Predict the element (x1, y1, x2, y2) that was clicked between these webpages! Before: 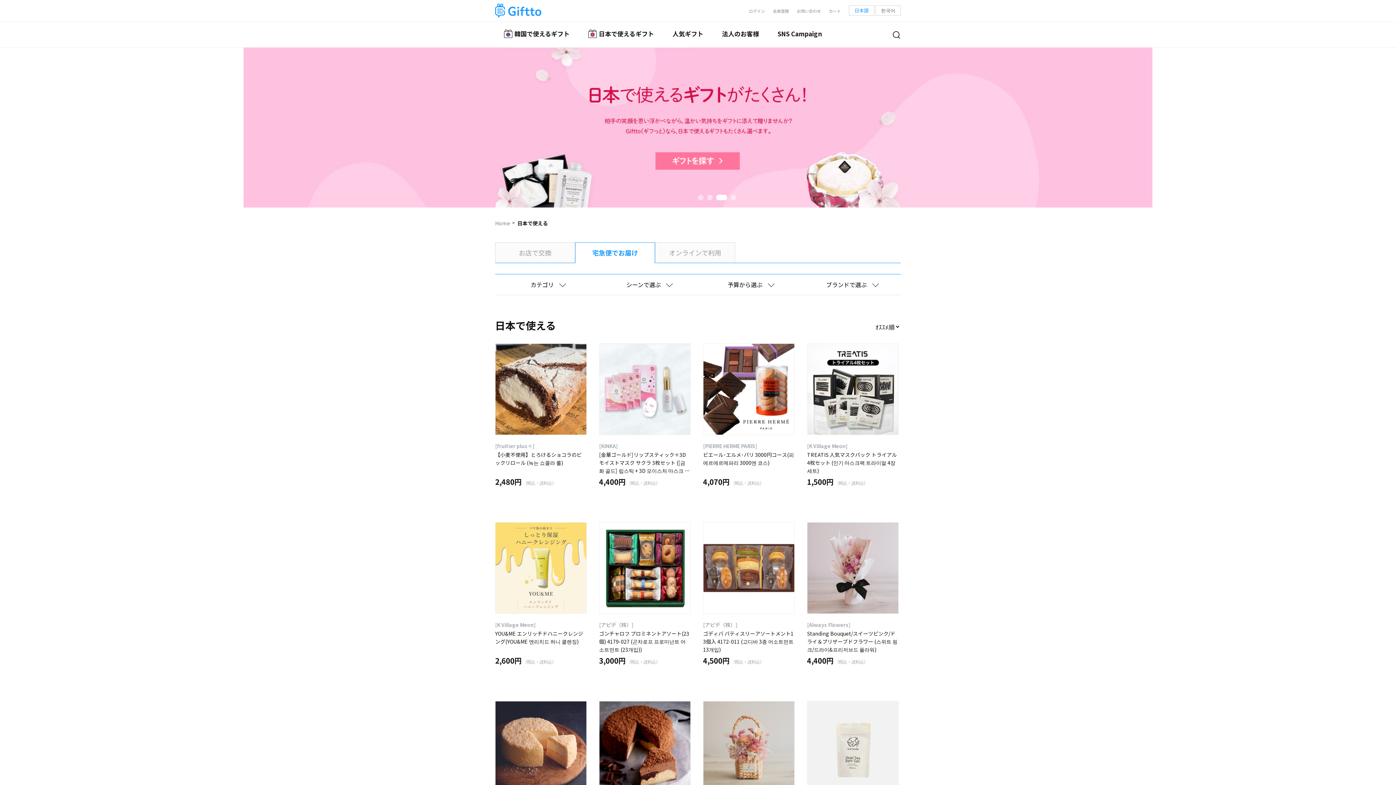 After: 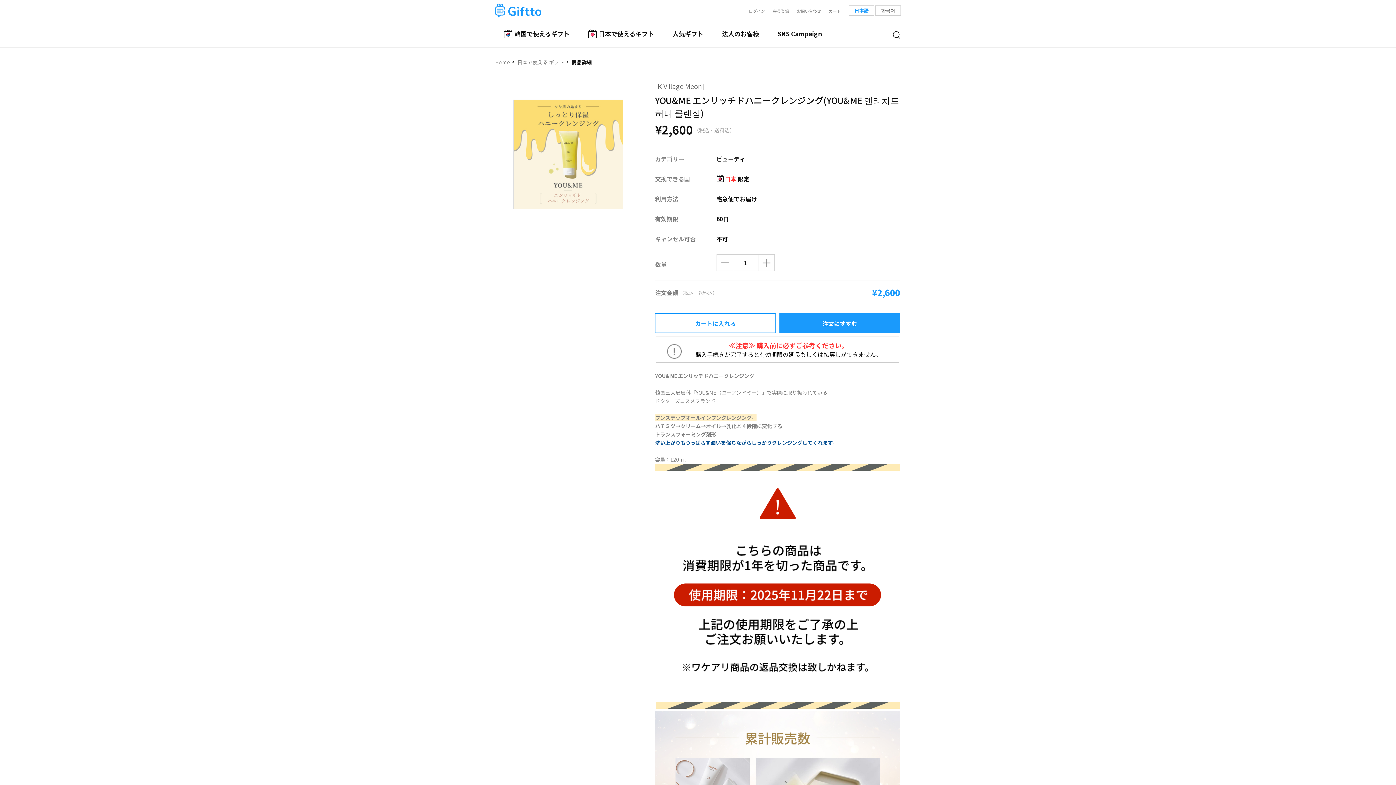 Action: label:   bbox: (599, 517, 690, 609)